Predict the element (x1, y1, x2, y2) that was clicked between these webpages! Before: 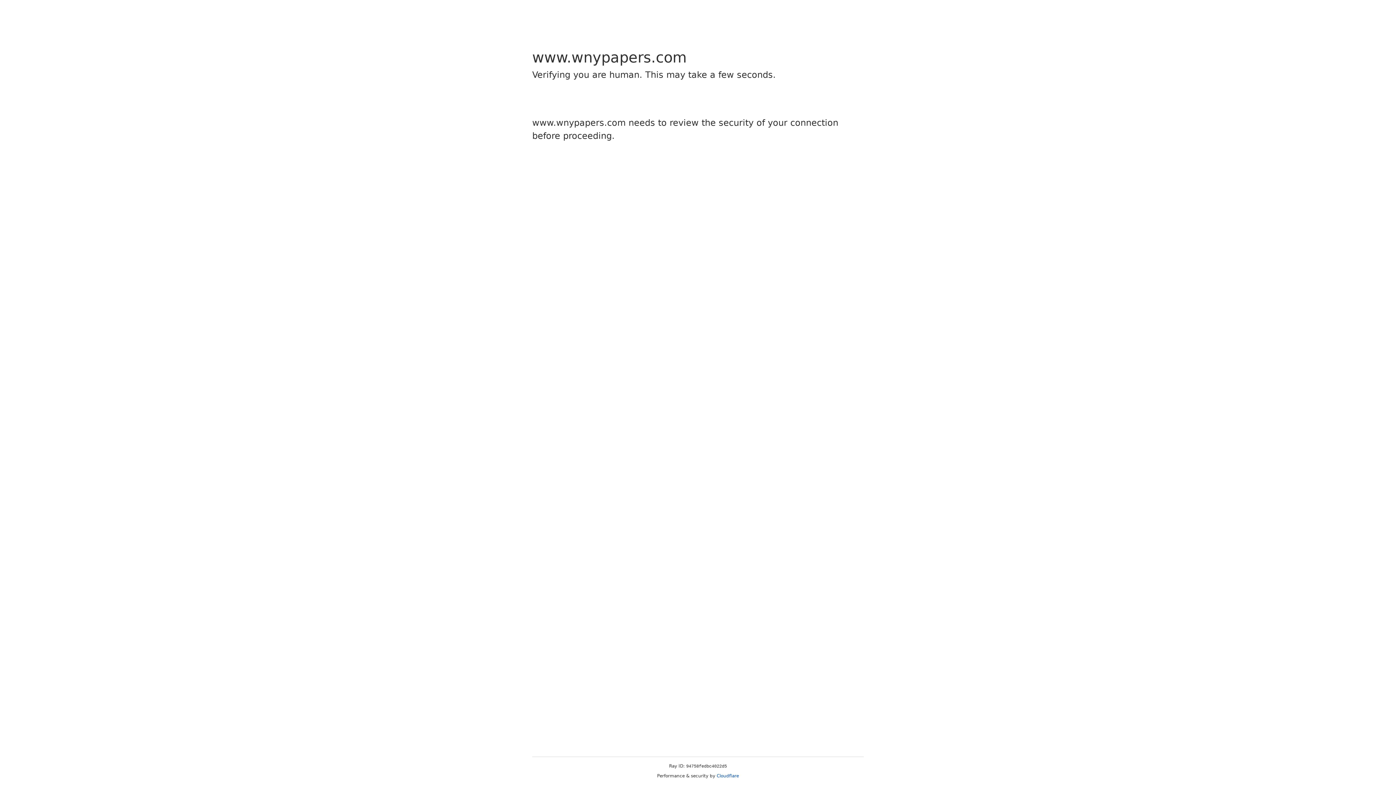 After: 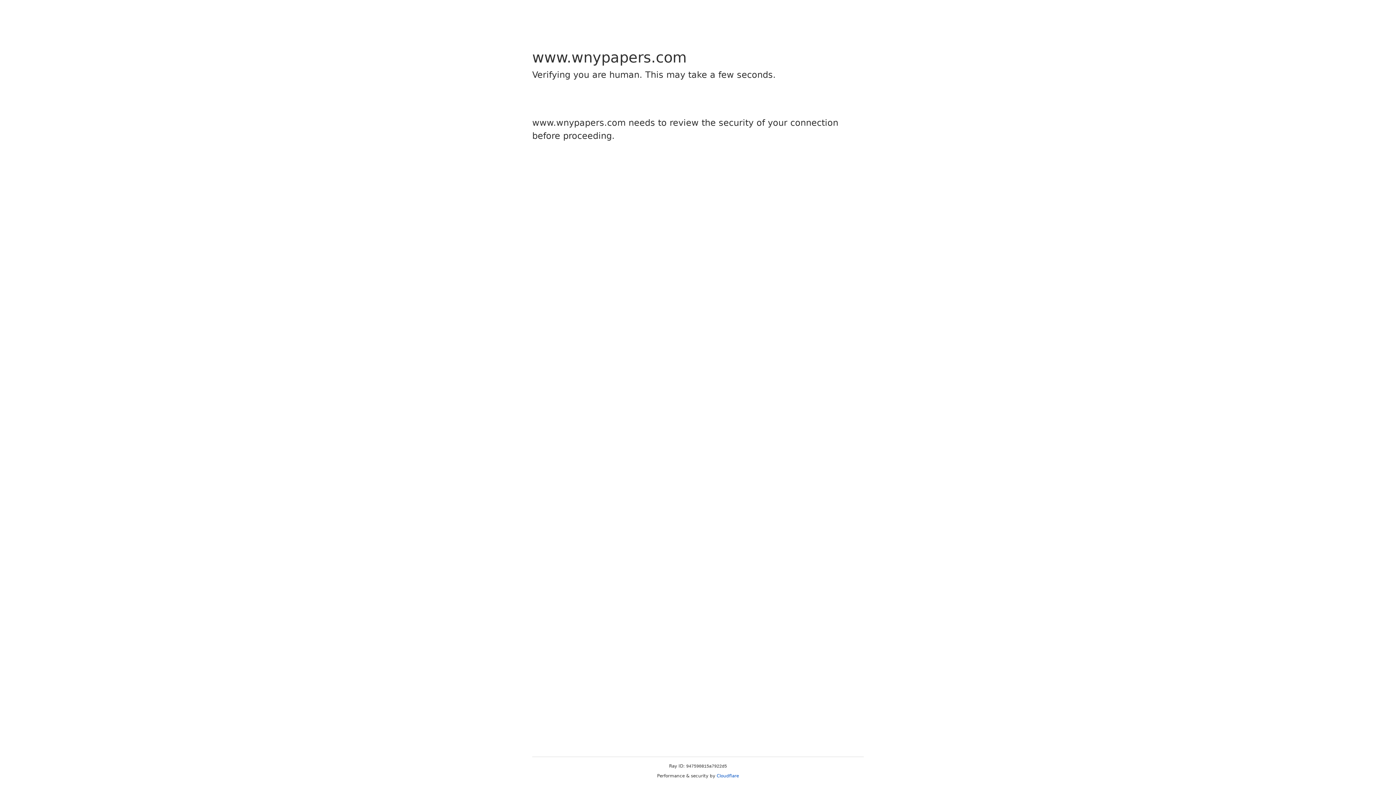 Action: label: Cloudflare bbox: (716, 773, 739, 778)